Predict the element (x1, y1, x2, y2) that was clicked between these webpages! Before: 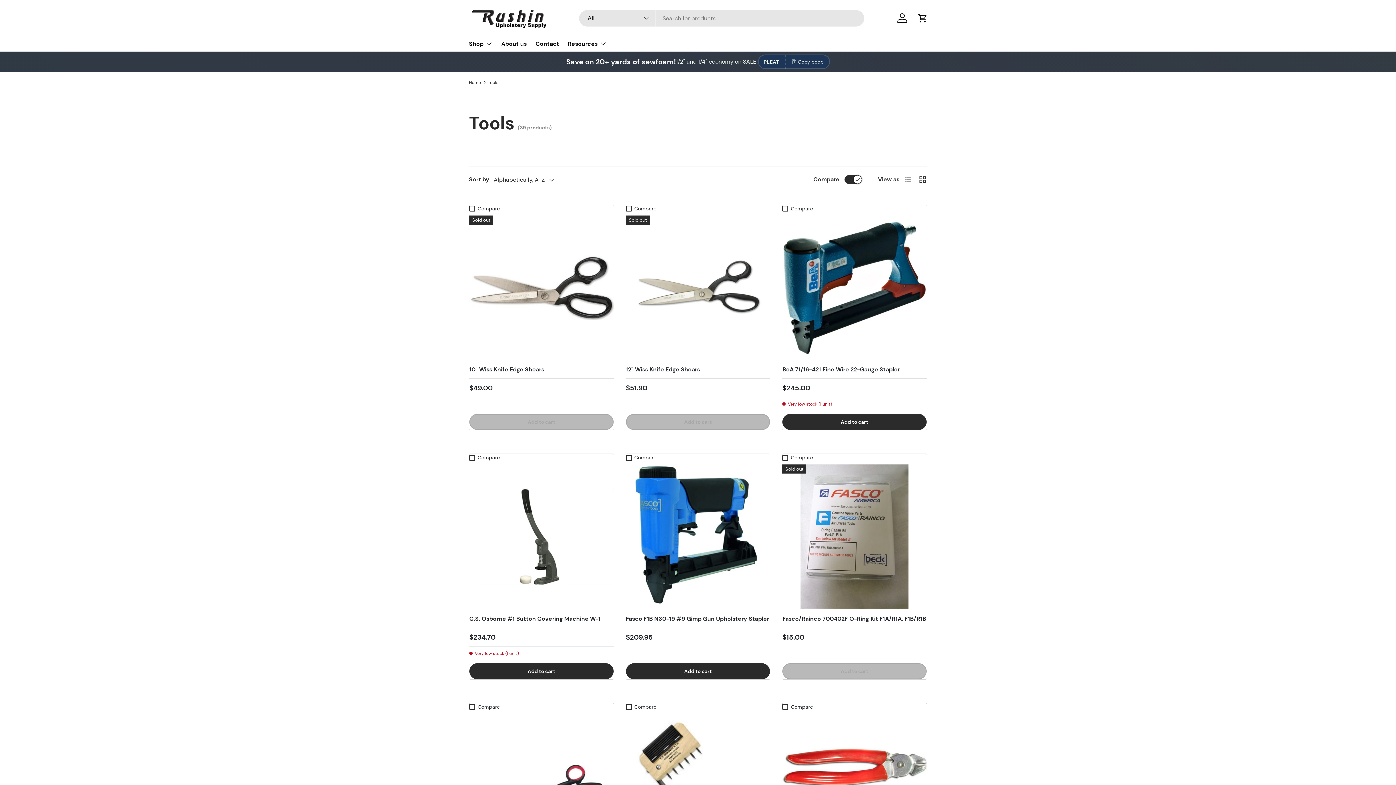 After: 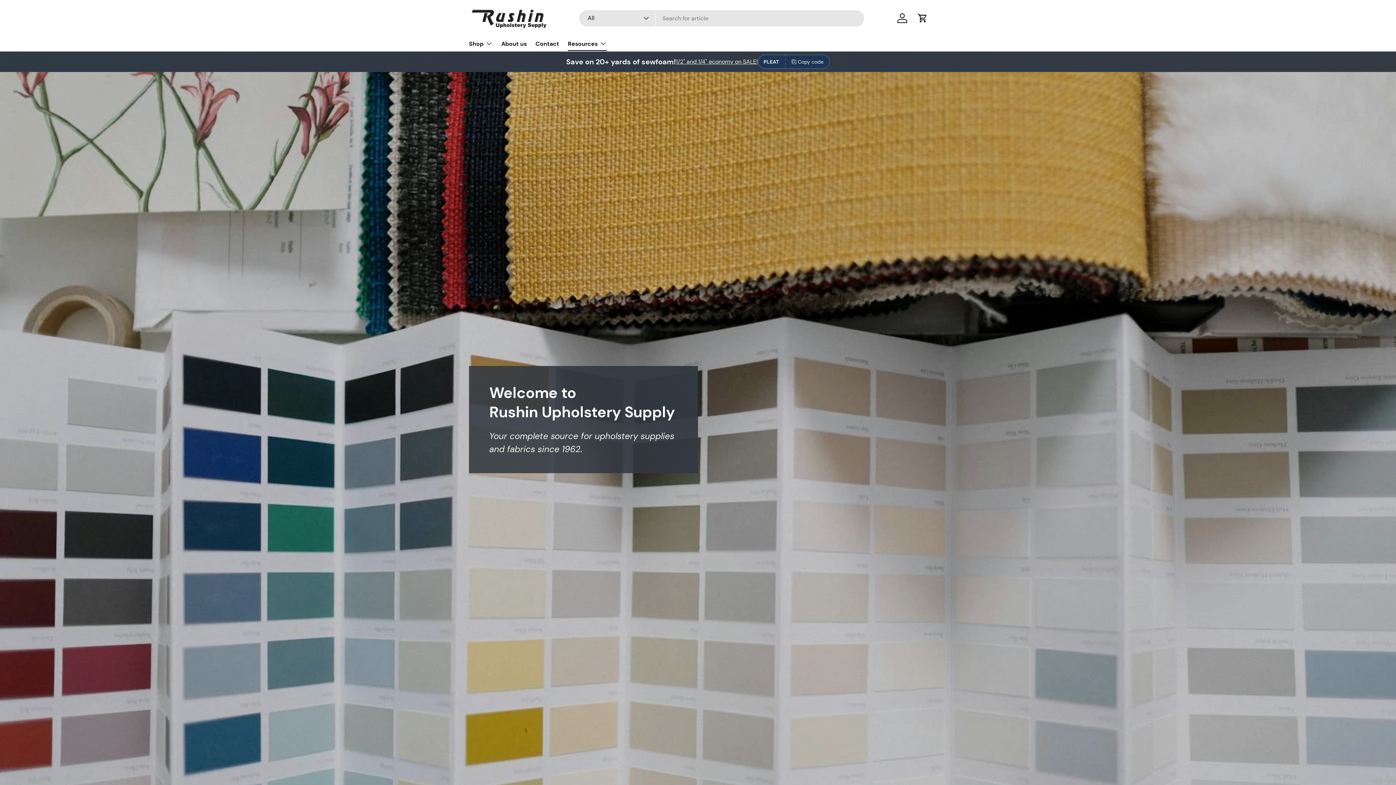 Action: bbox: (469, 5, 549, 30)